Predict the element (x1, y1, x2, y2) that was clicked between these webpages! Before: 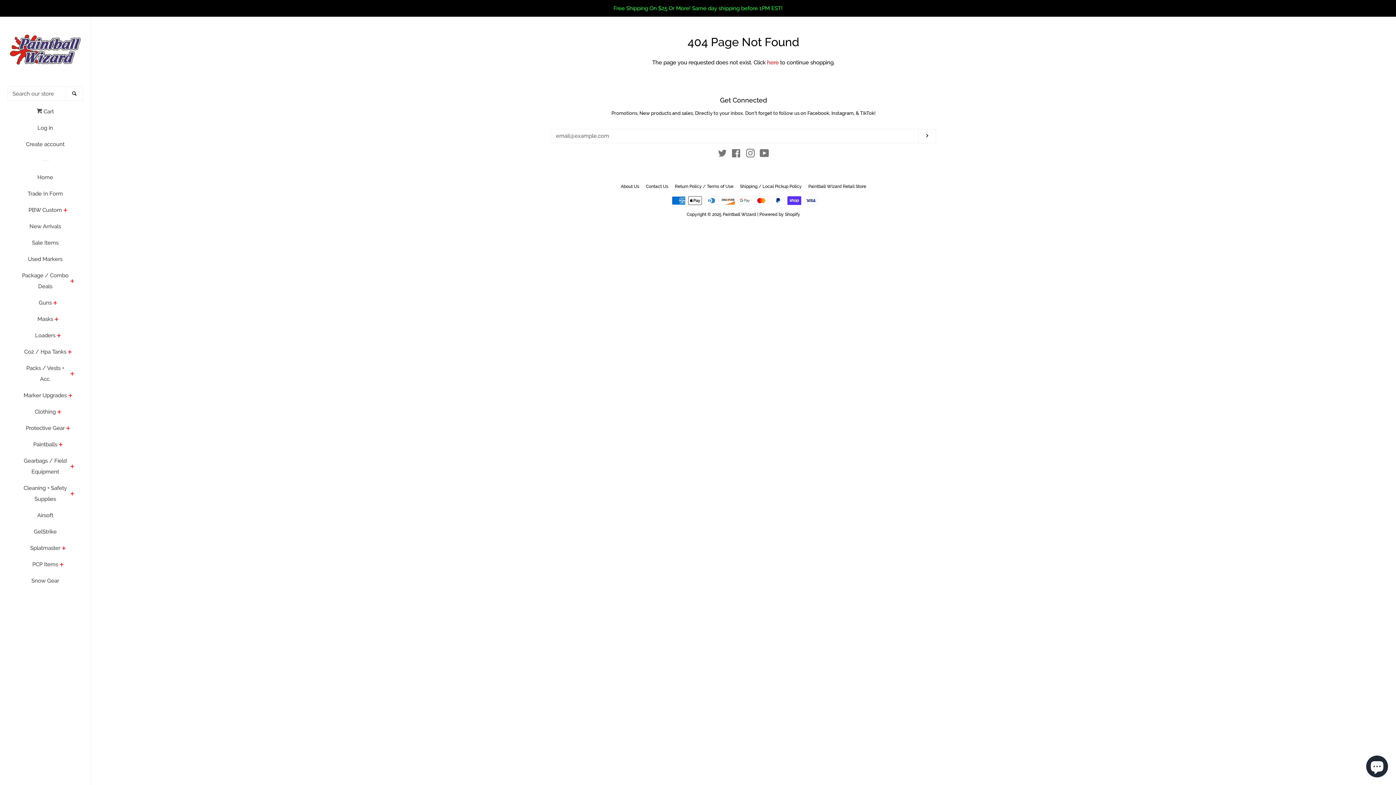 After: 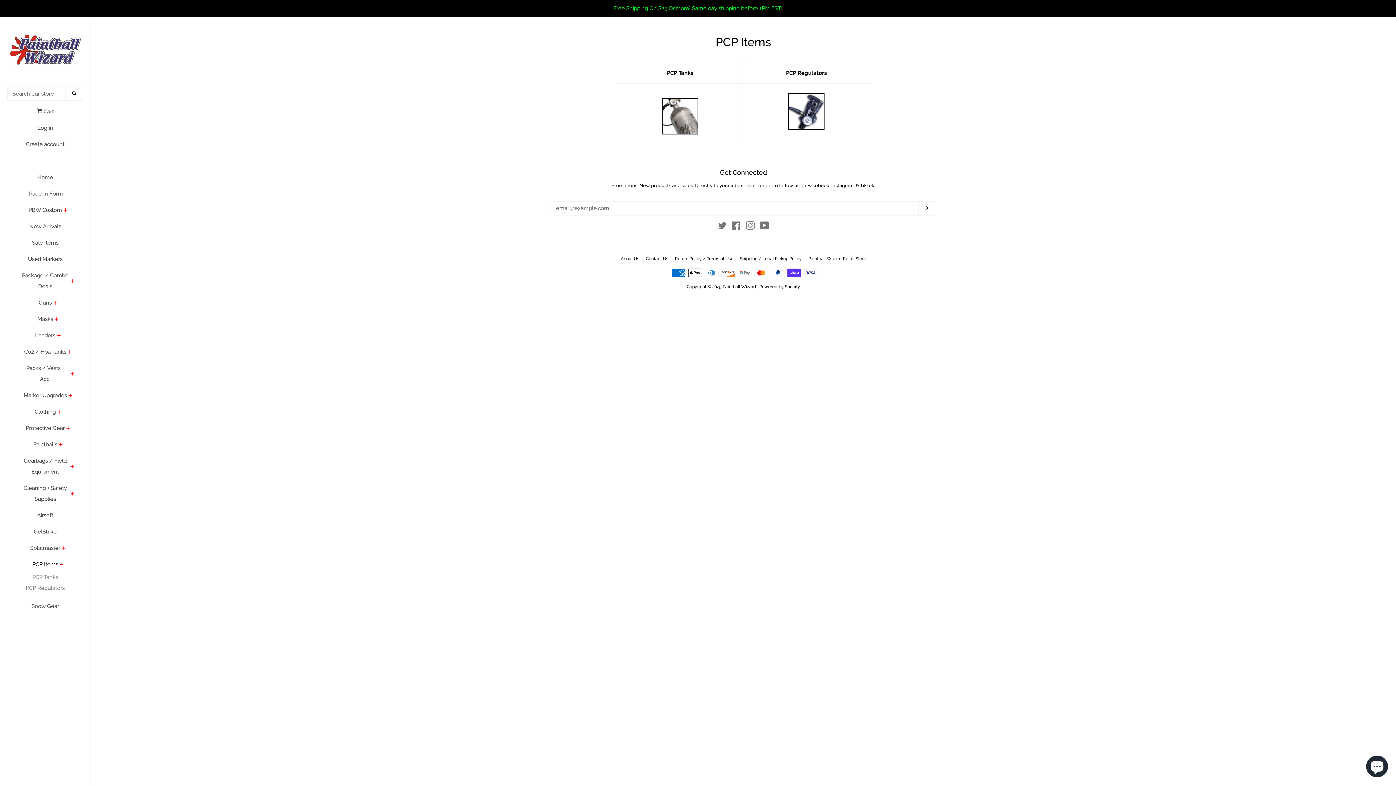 Action: label: PCP Items bbox: (32, 559, 58, 575)